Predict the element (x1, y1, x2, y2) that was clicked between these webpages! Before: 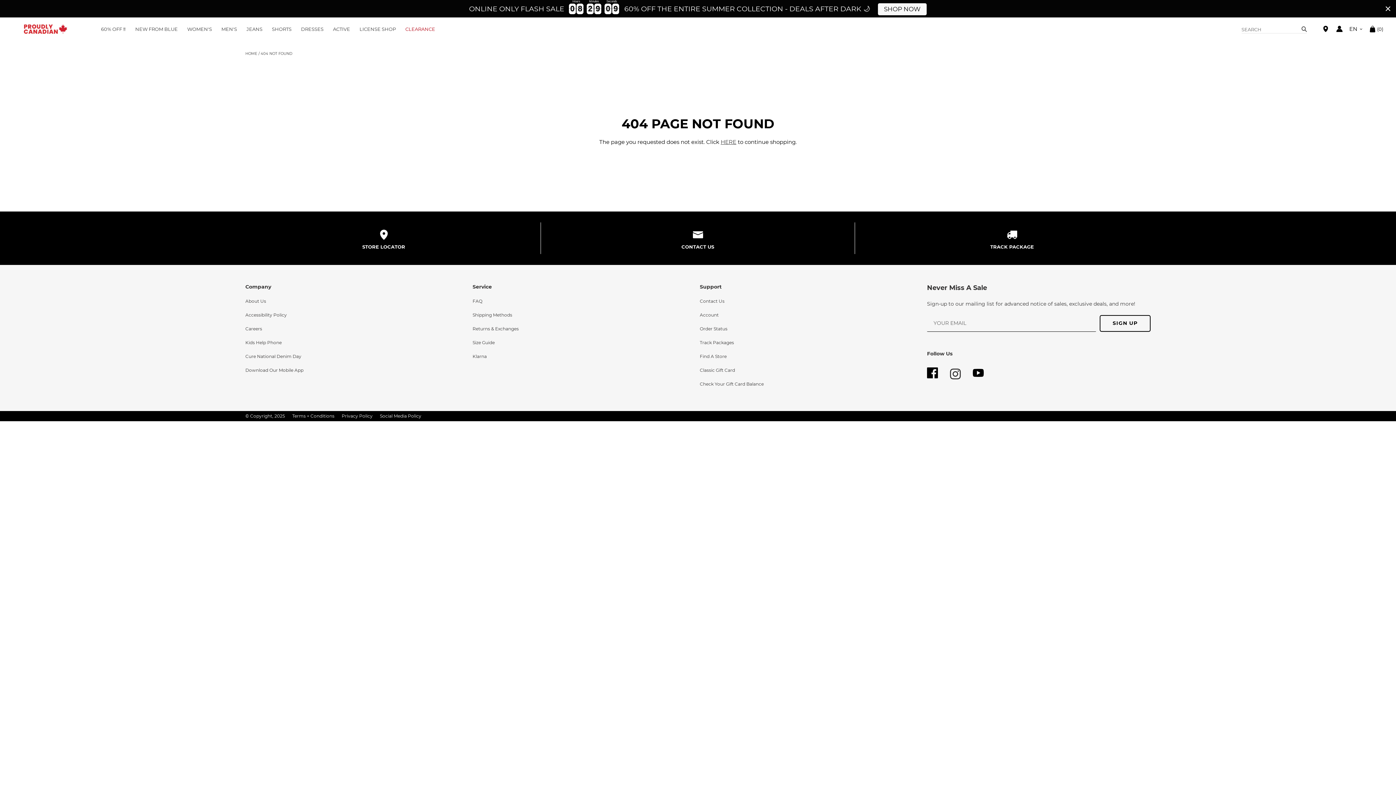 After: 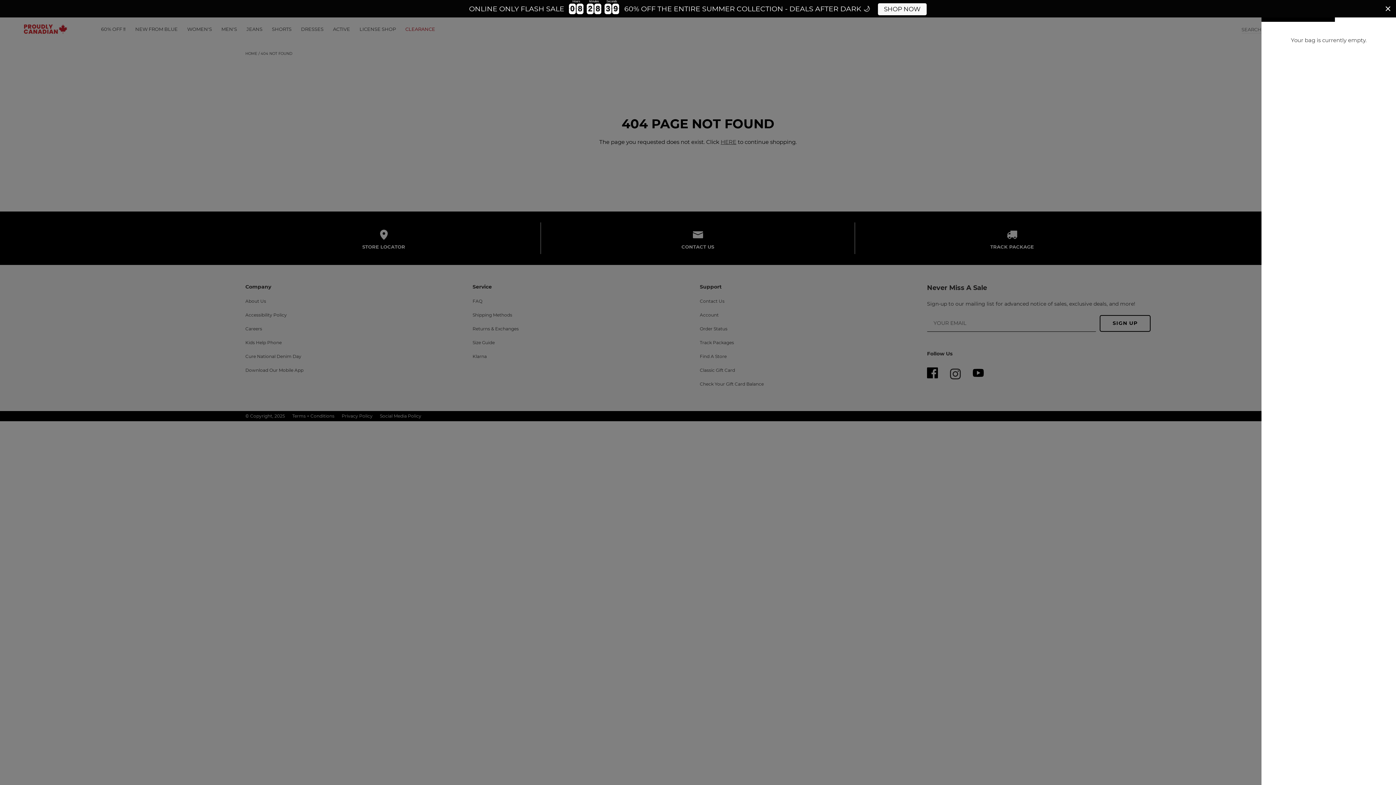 Action: label: Header Cart bbox: (1366, 22, 1383, 36)